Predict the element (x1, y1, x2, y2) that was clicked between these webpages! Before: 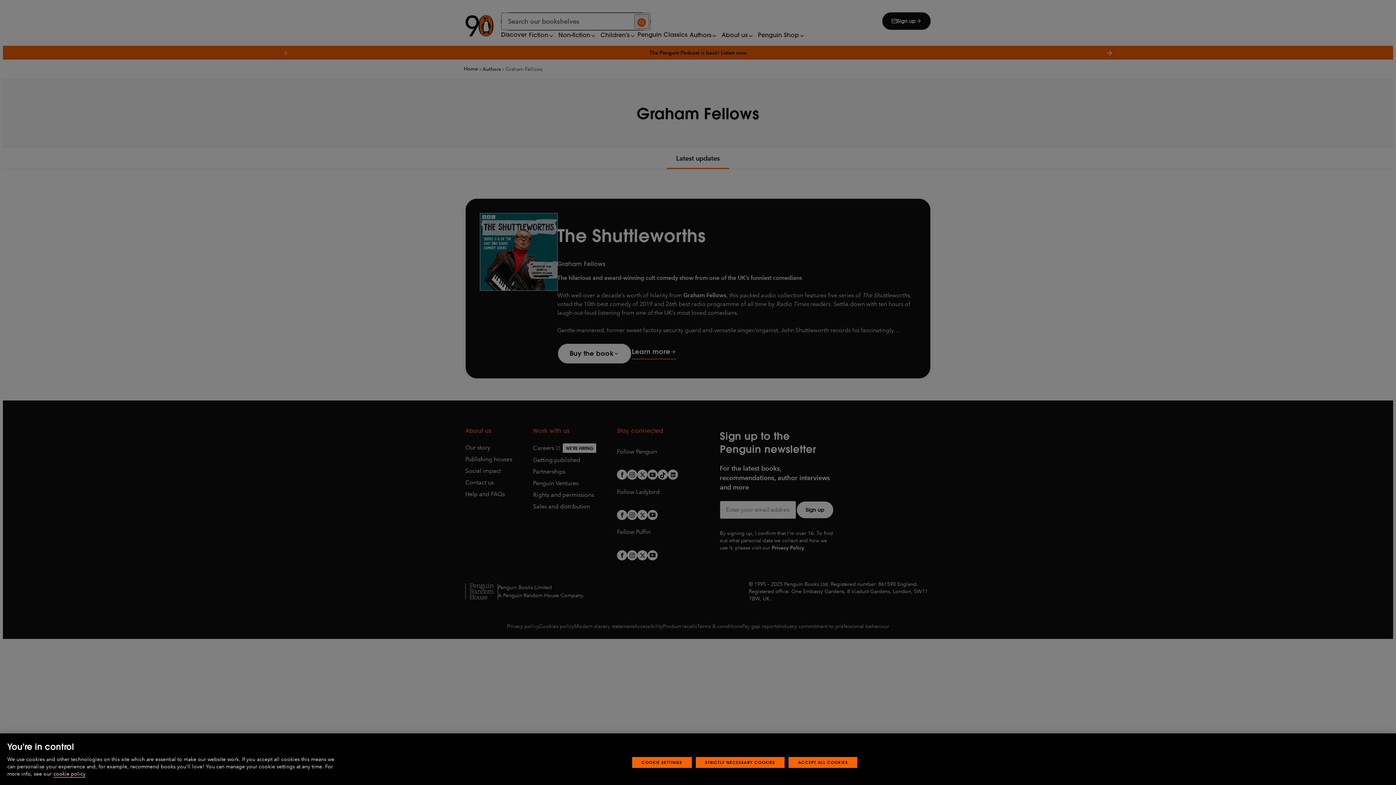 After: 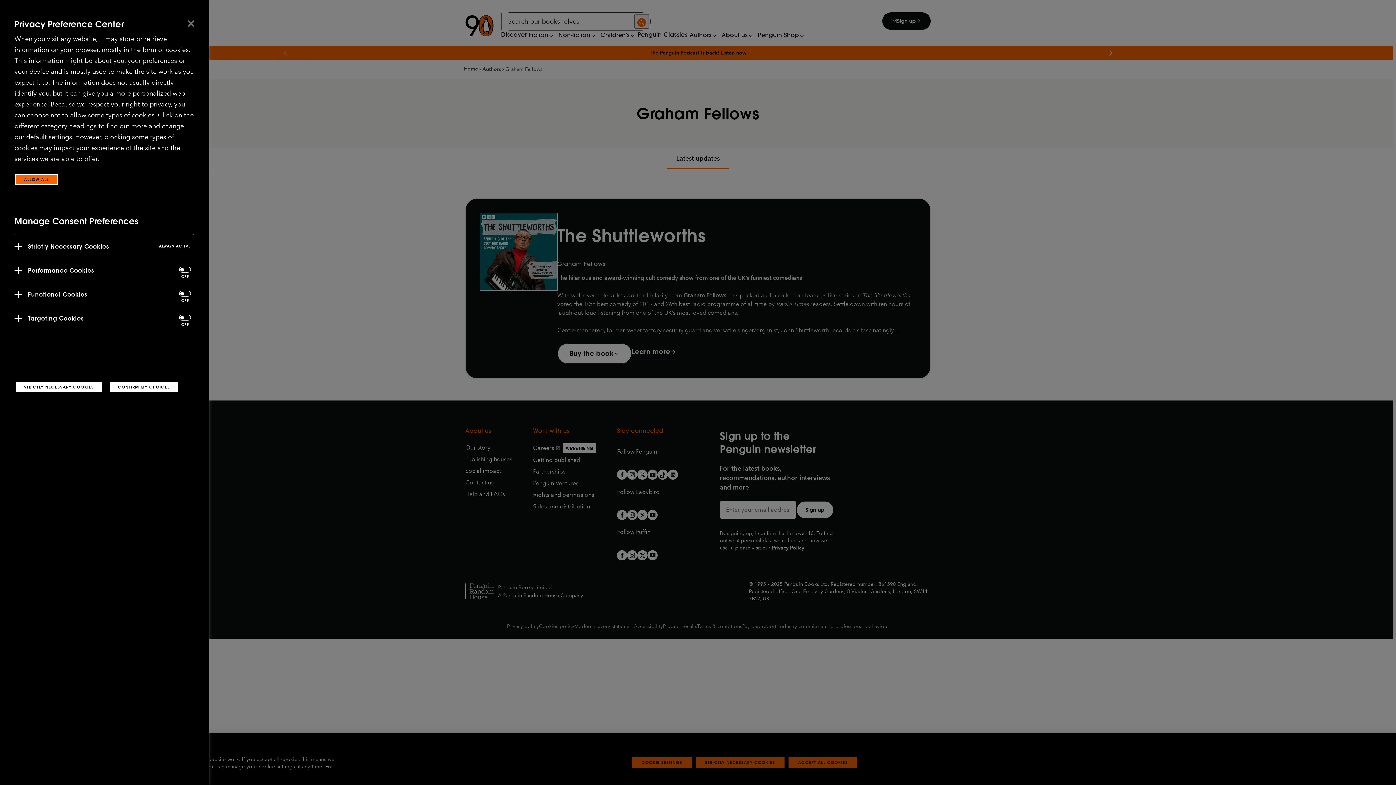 Action: bbox: (632, 774, 691, 785) label: COOKIE SETTINGS